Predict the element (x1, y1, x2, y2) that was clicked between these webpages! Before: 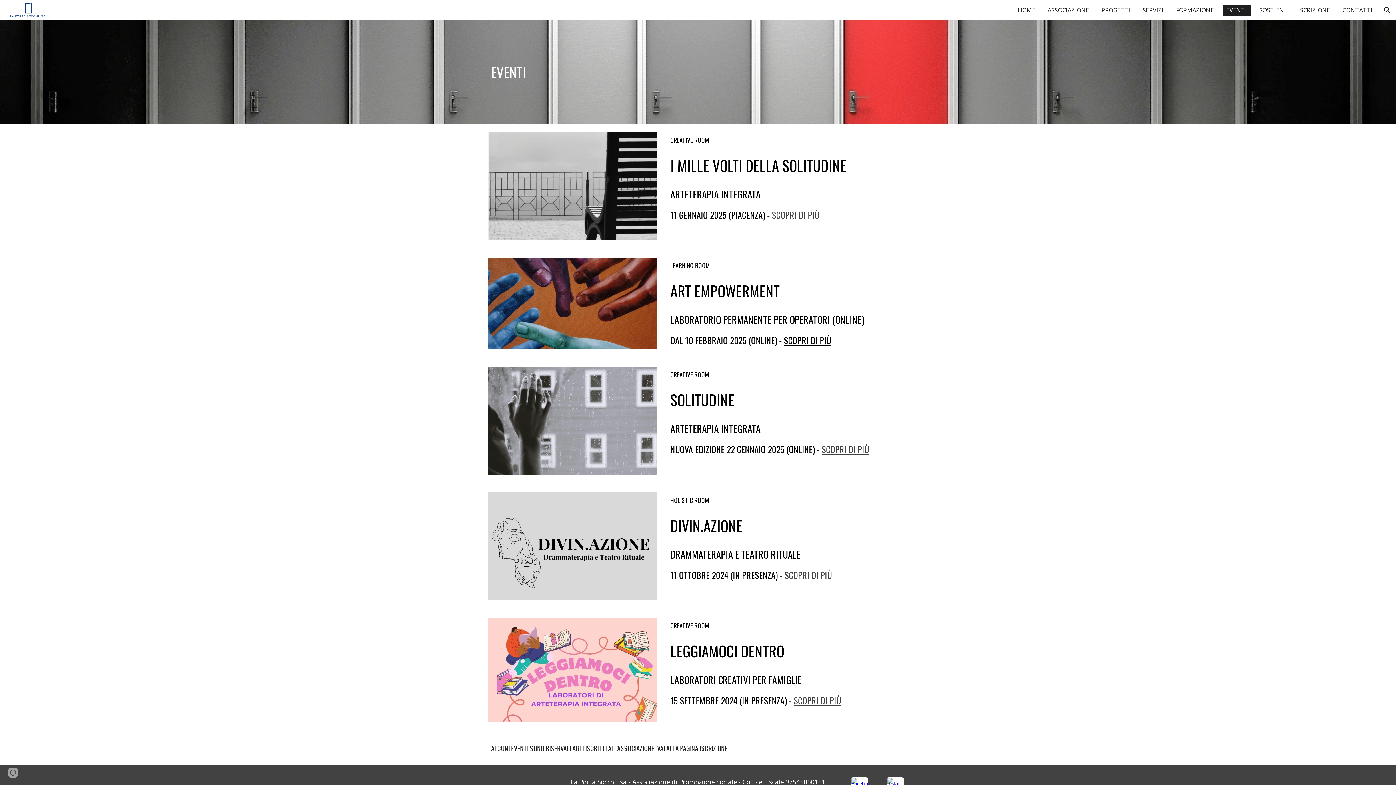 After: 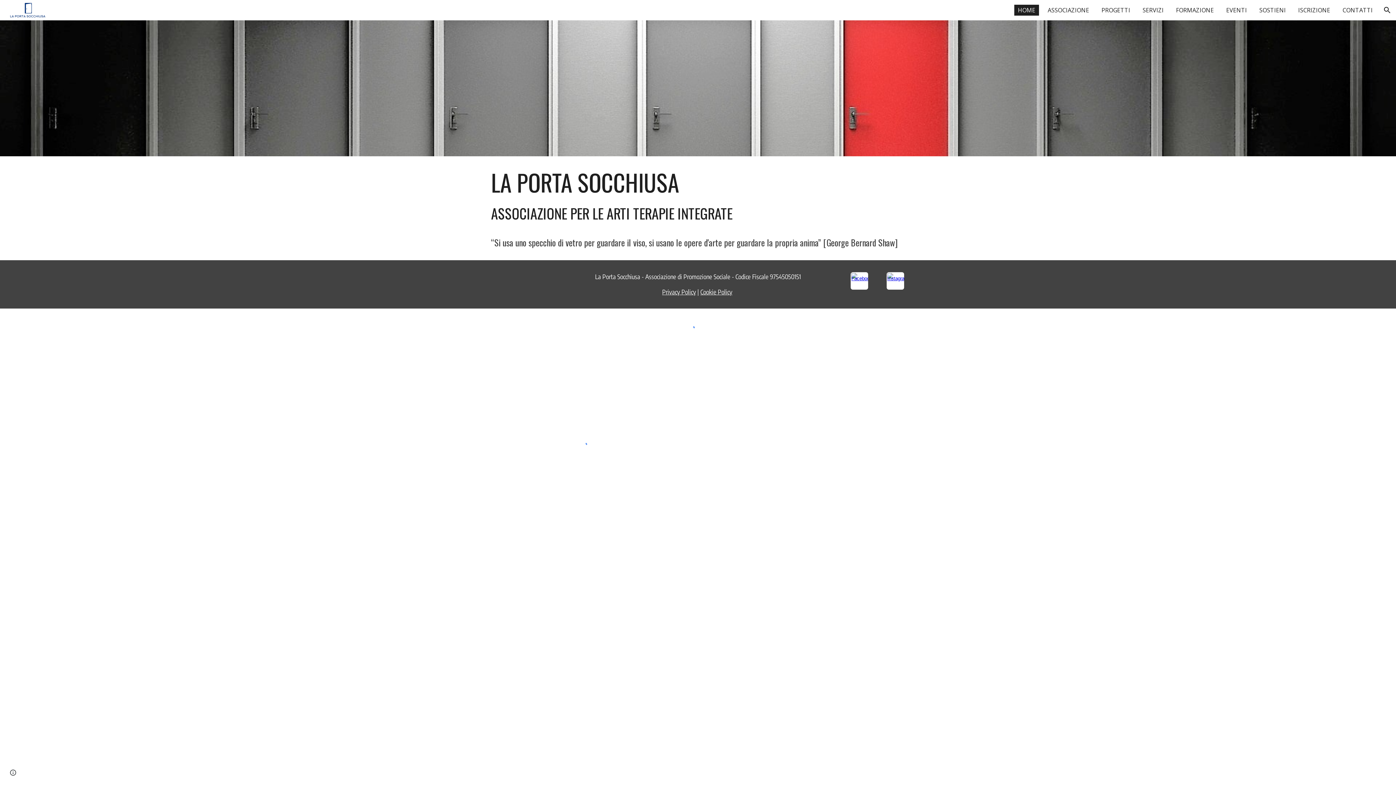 Action: bbox: (5, 3, 47, 14)